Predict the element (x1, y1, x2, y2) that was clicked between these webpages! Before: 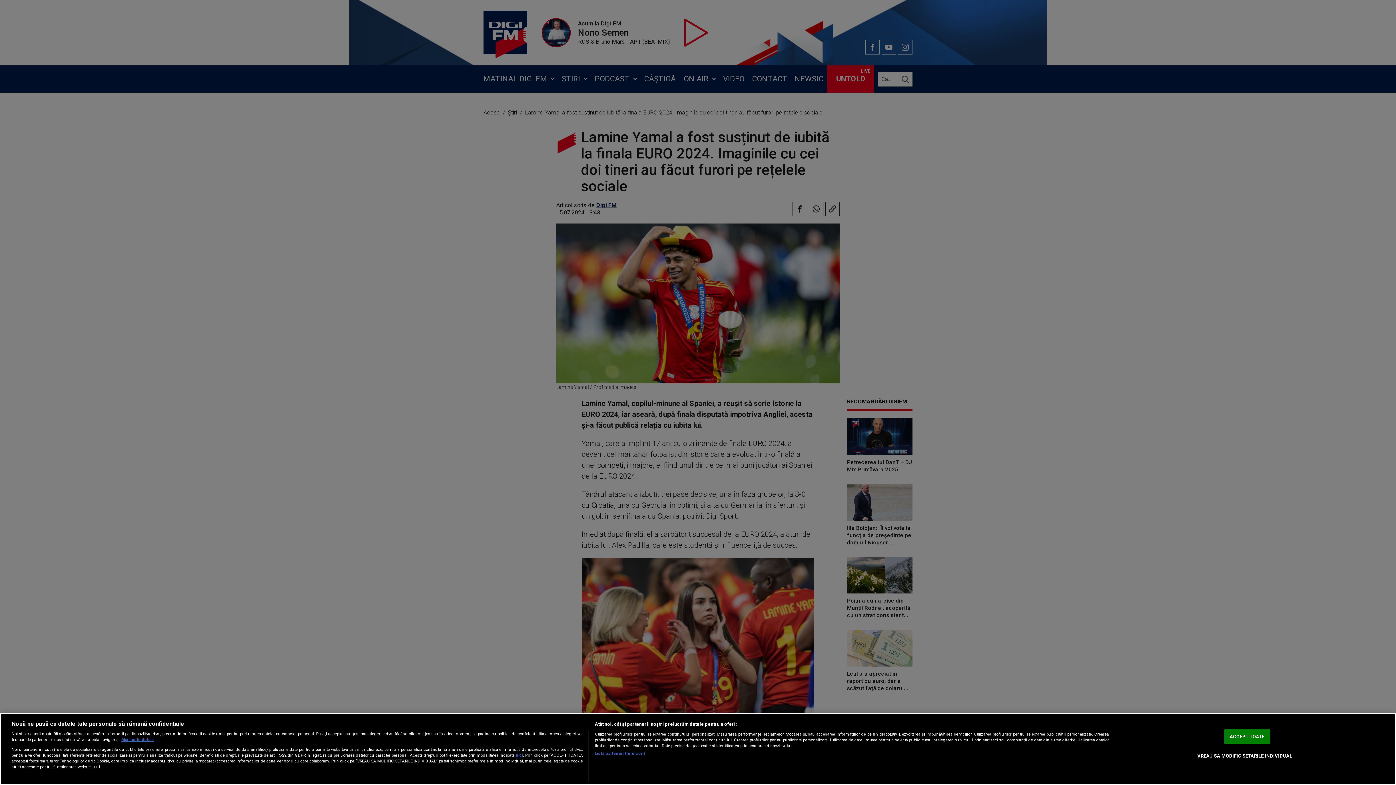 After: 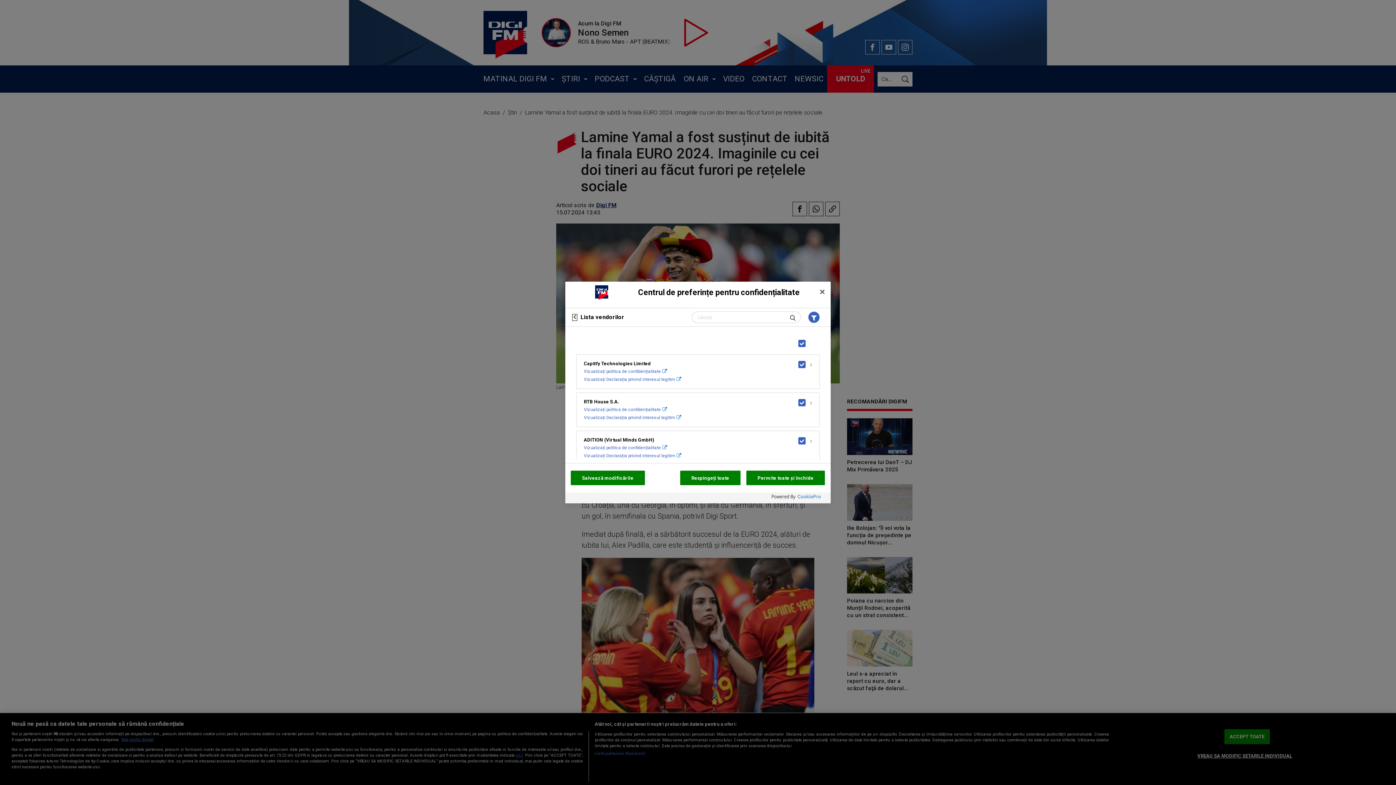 Action: label: Listă parteneri (furnizori) bbox: (594, 751, 645, 756)